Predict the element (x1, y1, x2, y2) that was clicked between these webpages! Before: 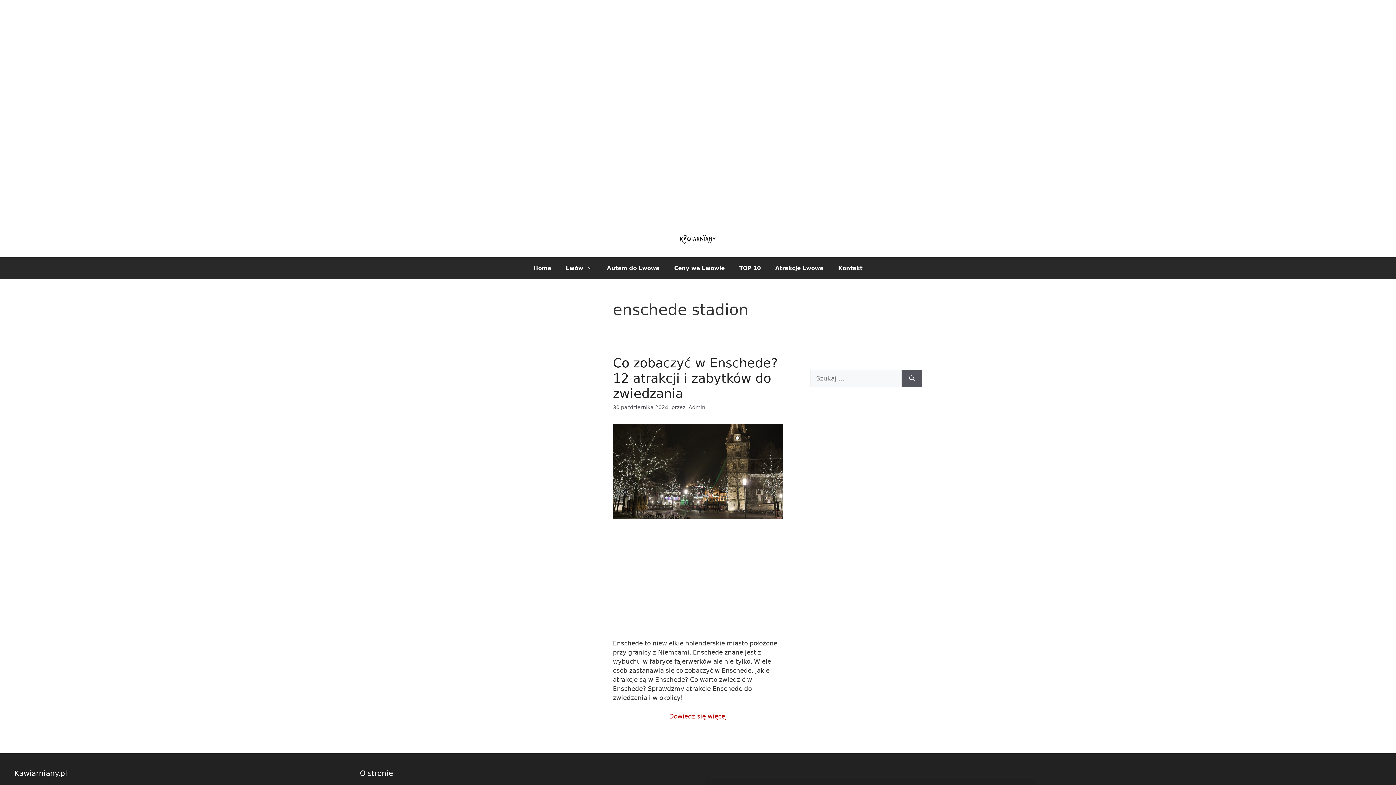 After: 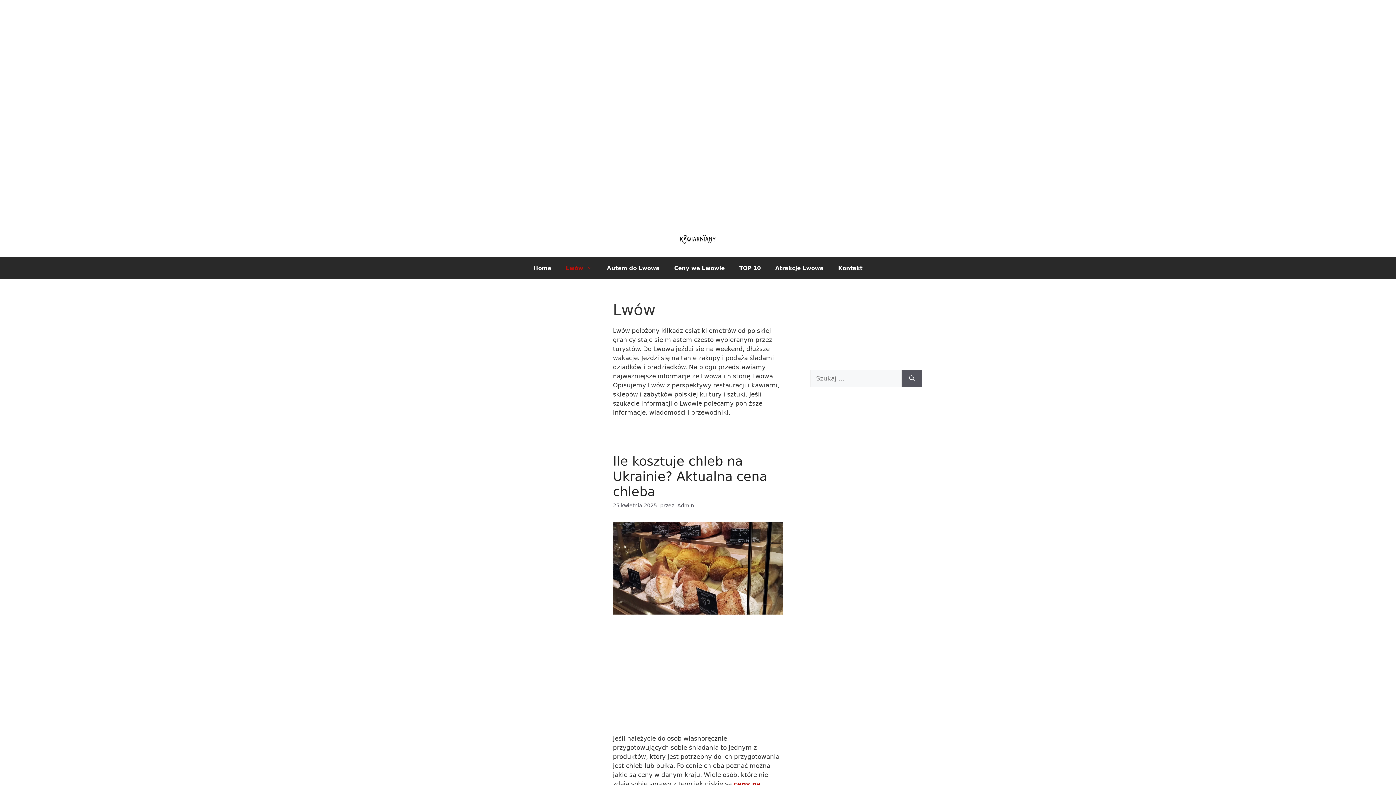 Action: label: Lwów bbox: (558, 257, 599, 279)